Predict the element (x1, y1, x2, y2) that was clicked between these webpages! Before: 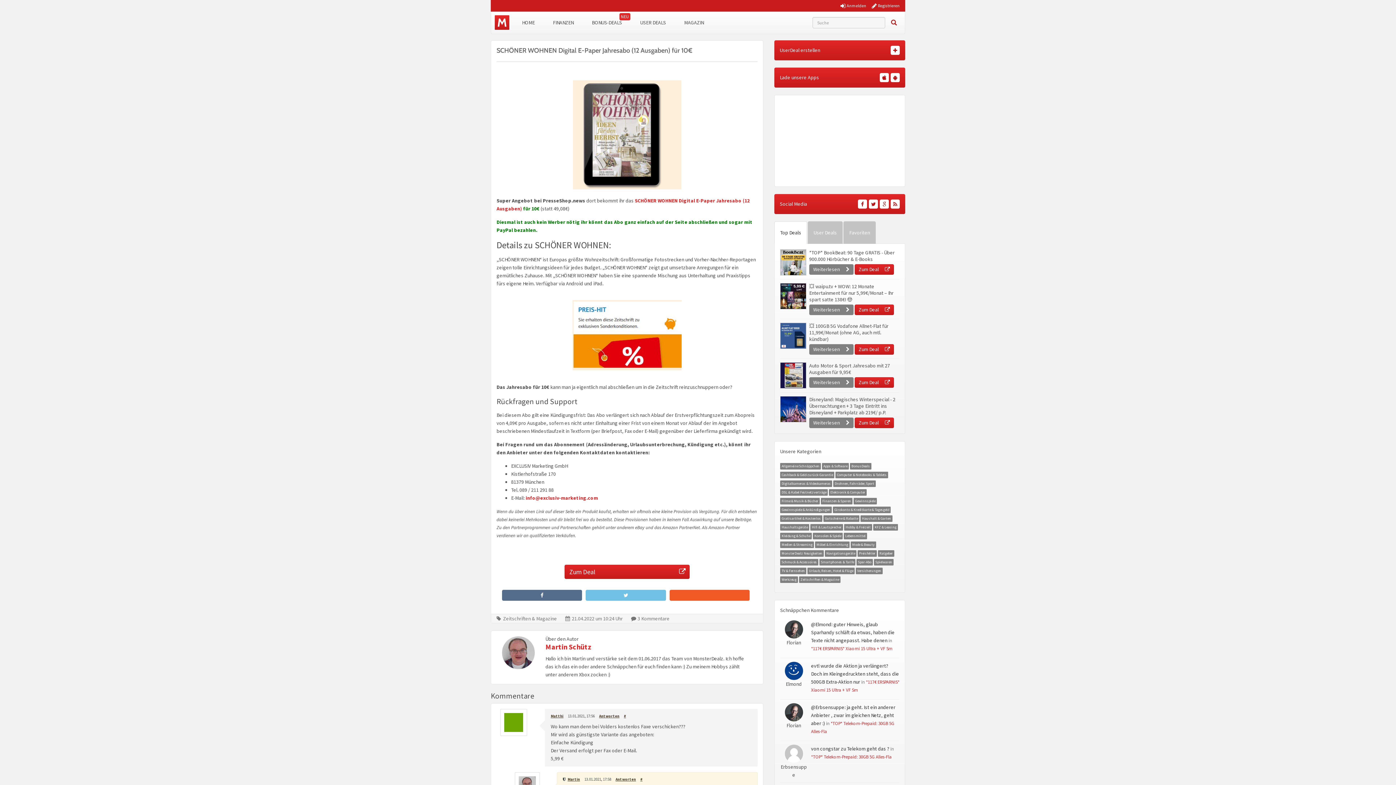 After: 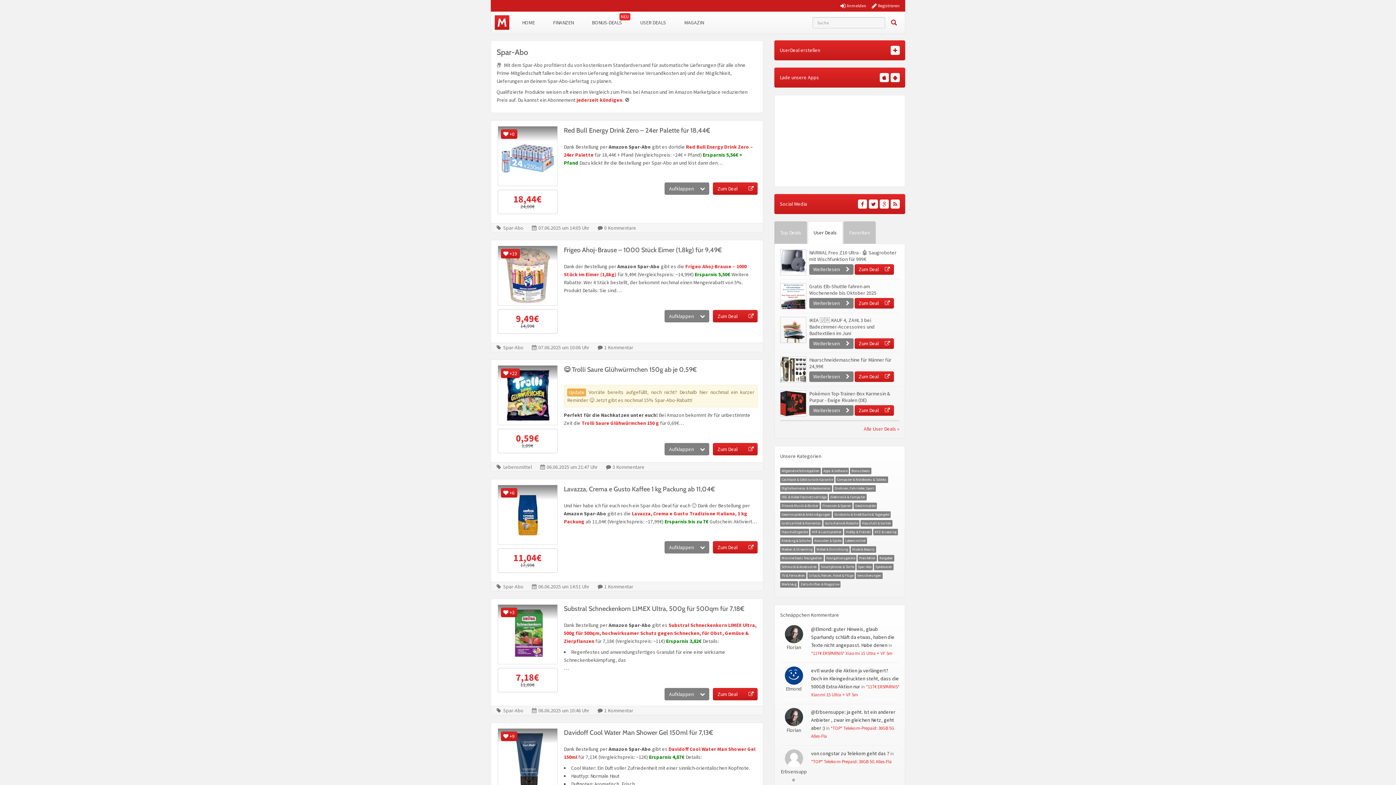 Action: label: Spar-Abo bbox: (858, 560, 871, 564)